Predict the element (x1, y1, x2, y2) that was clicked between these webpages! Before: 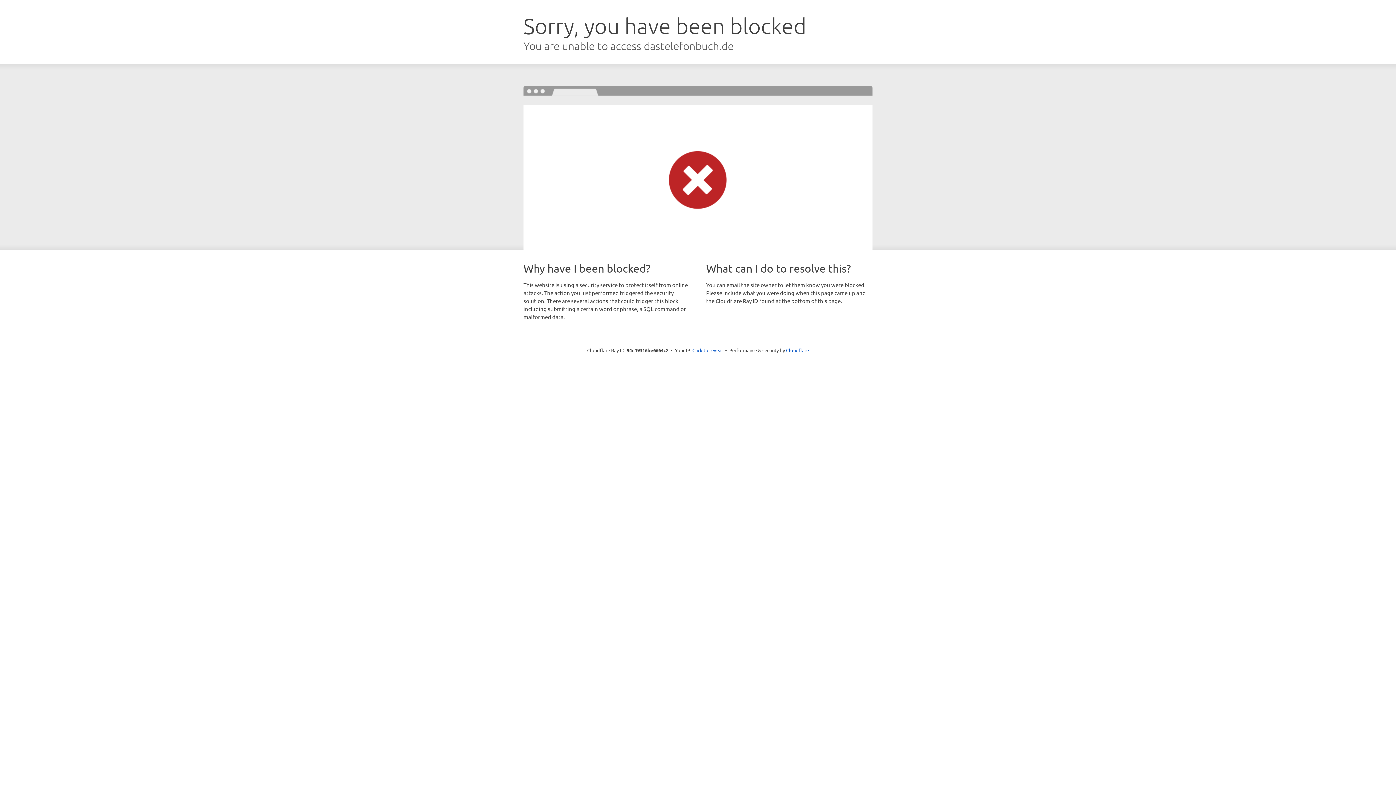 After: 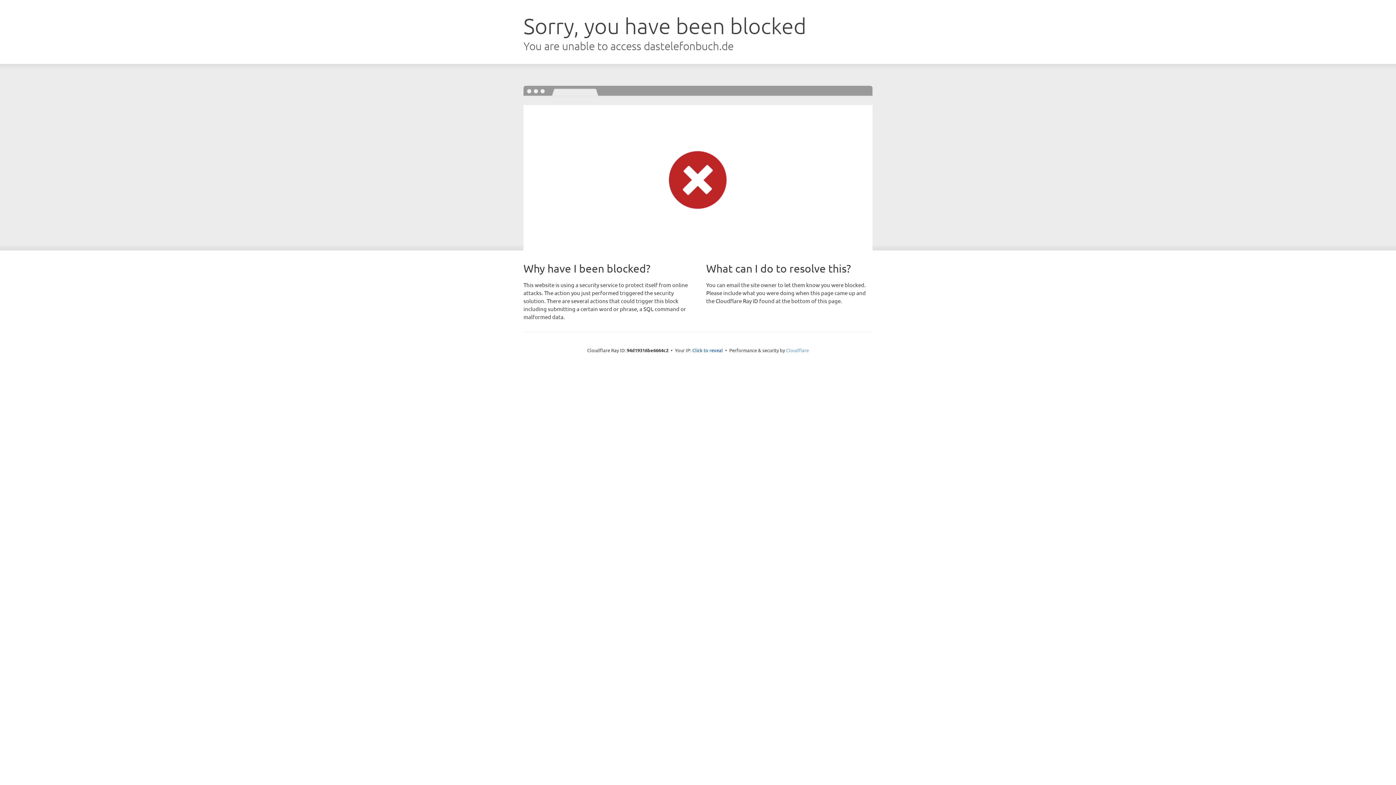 Action: bbox: (786, 347, 809, 353) label: Cloudflare